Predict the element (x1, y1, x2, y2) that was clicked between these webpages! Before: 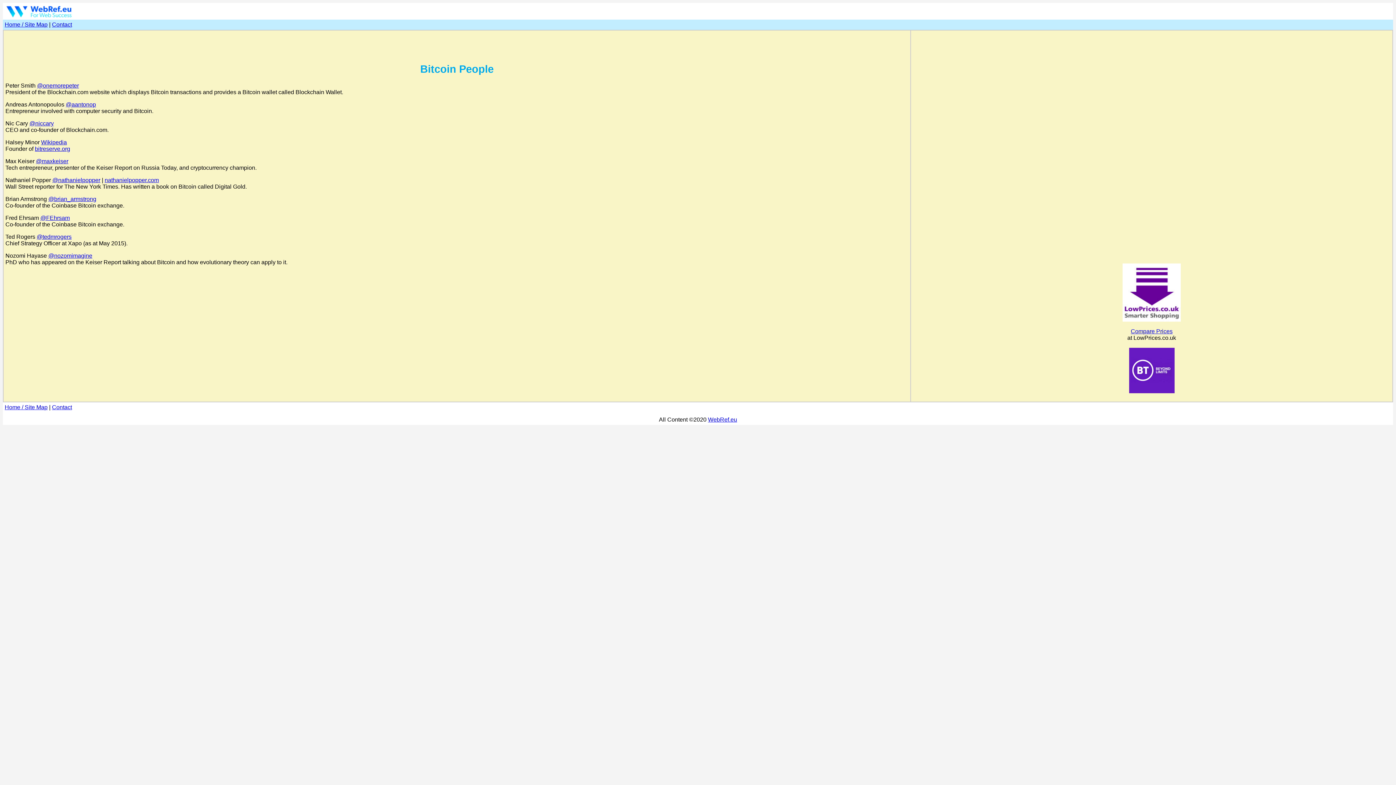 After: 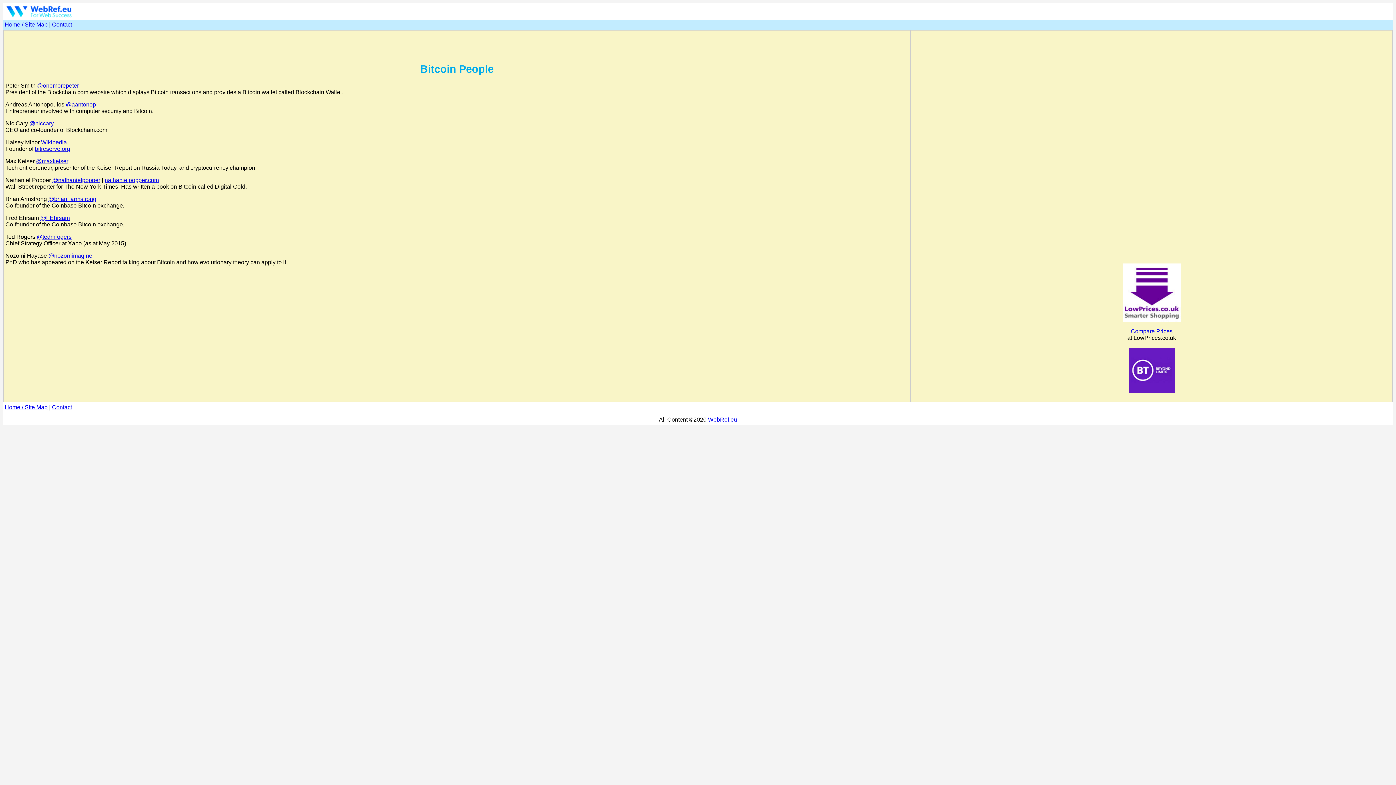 Action: bbox: (36, 158, 68, 164) label: @maxkeiser